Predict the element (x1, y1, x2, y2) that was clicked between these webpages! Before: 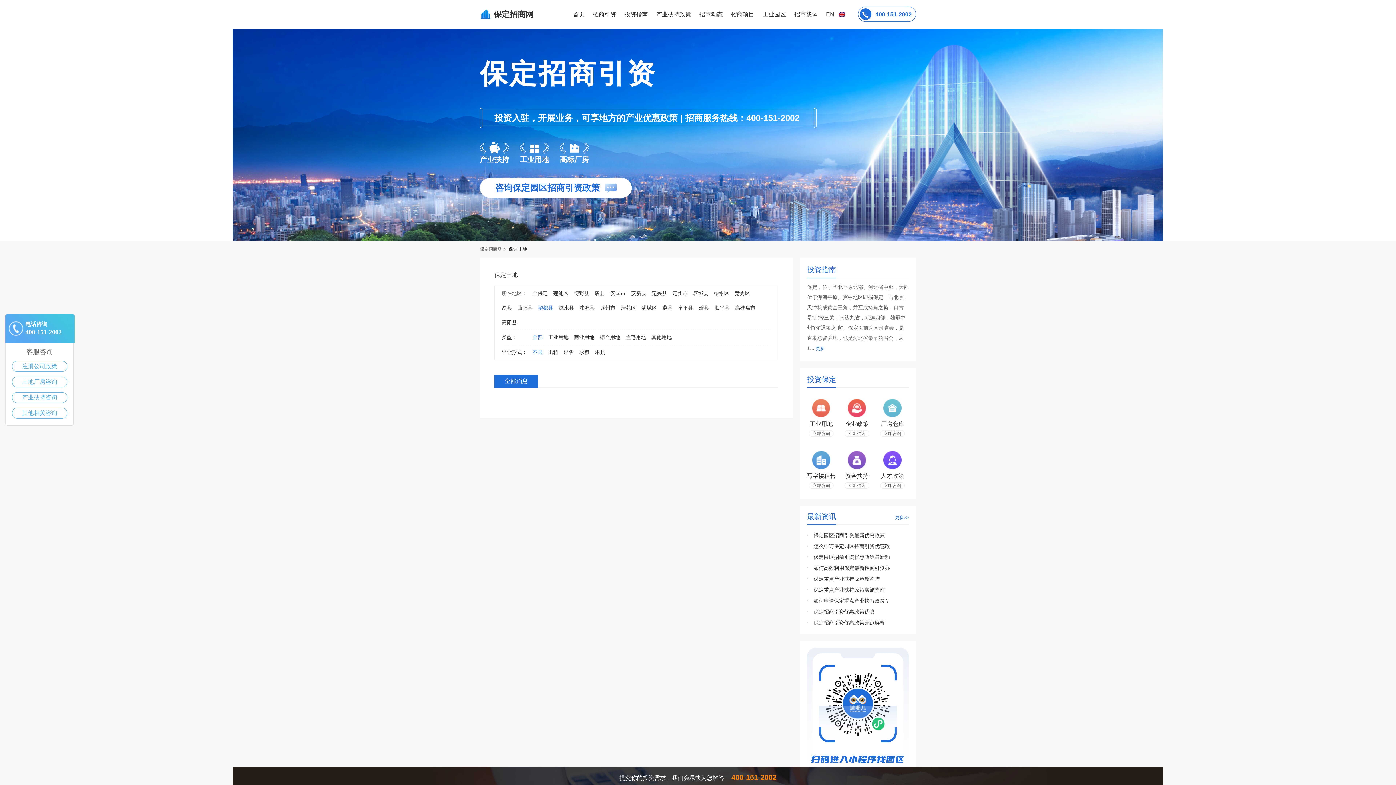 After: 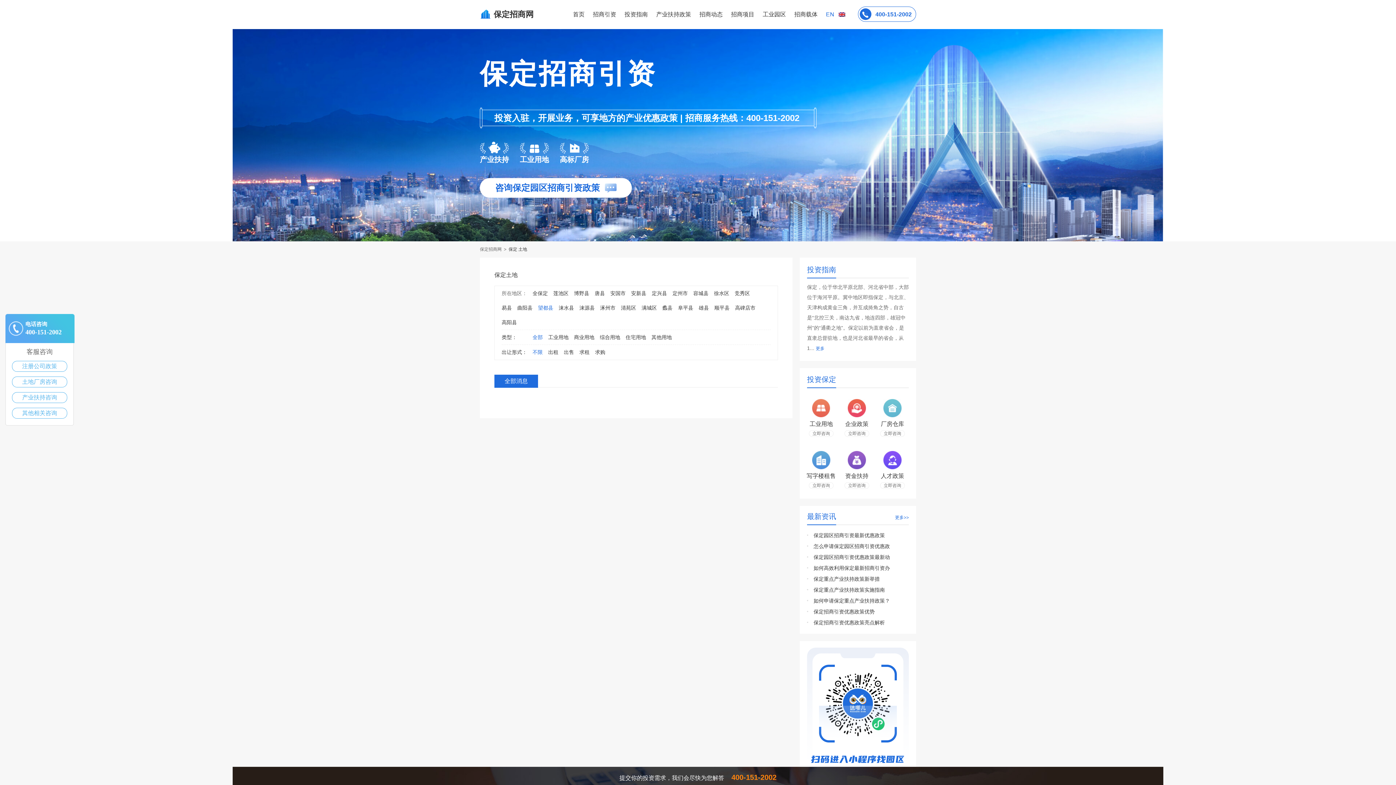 Action: label: EN bbox: (826, 0, 845, 29)